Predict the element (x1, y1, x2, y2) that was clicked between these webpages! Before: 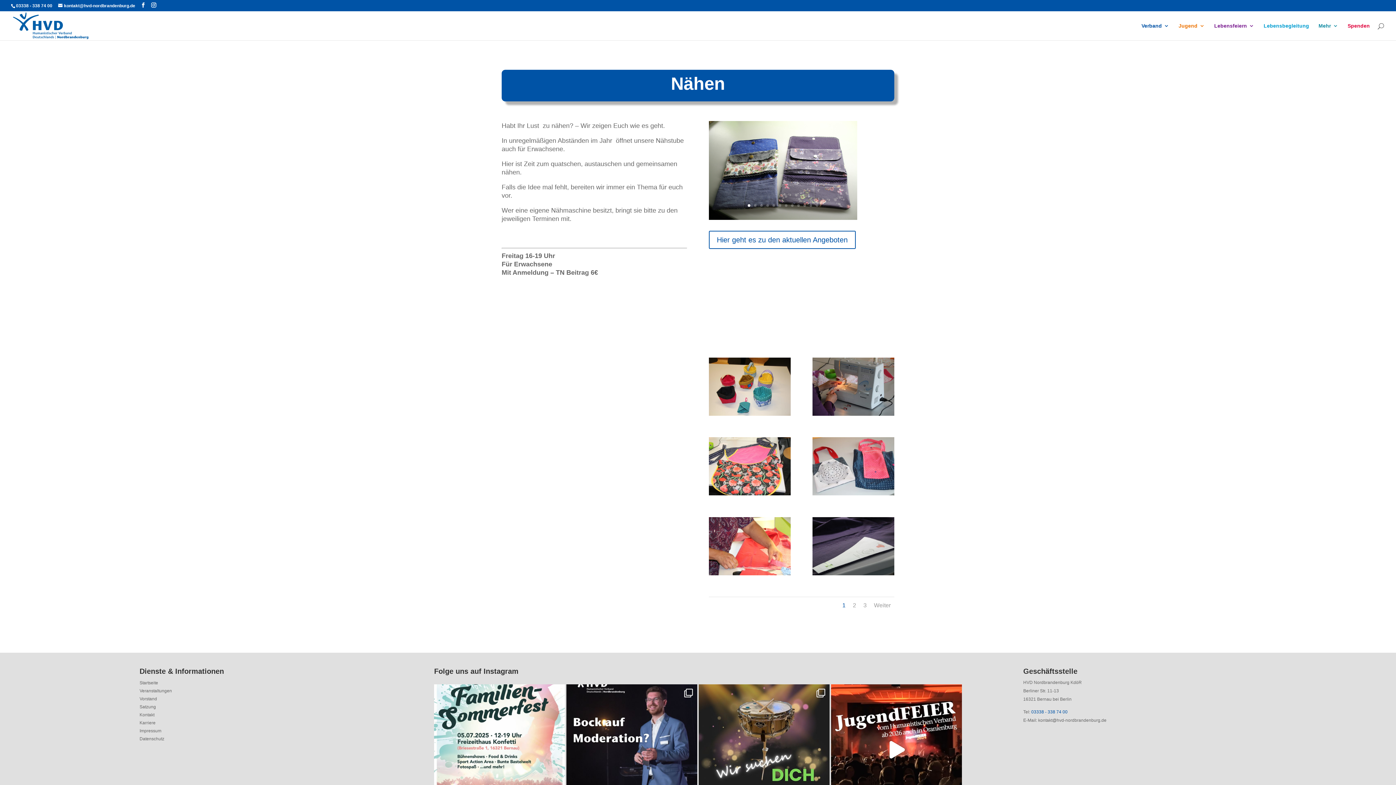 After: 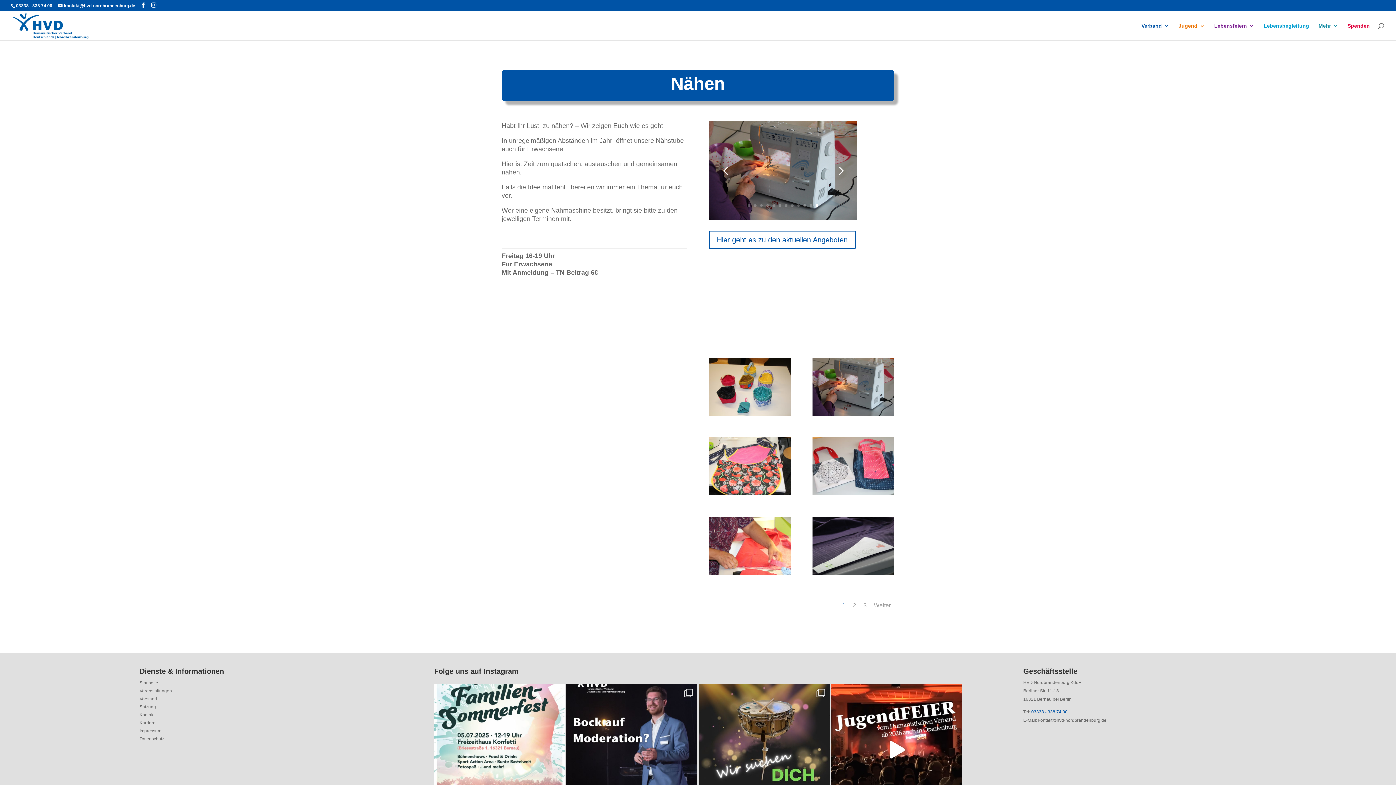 Action: label: 12 bbox: (815, 204, 818, 206)